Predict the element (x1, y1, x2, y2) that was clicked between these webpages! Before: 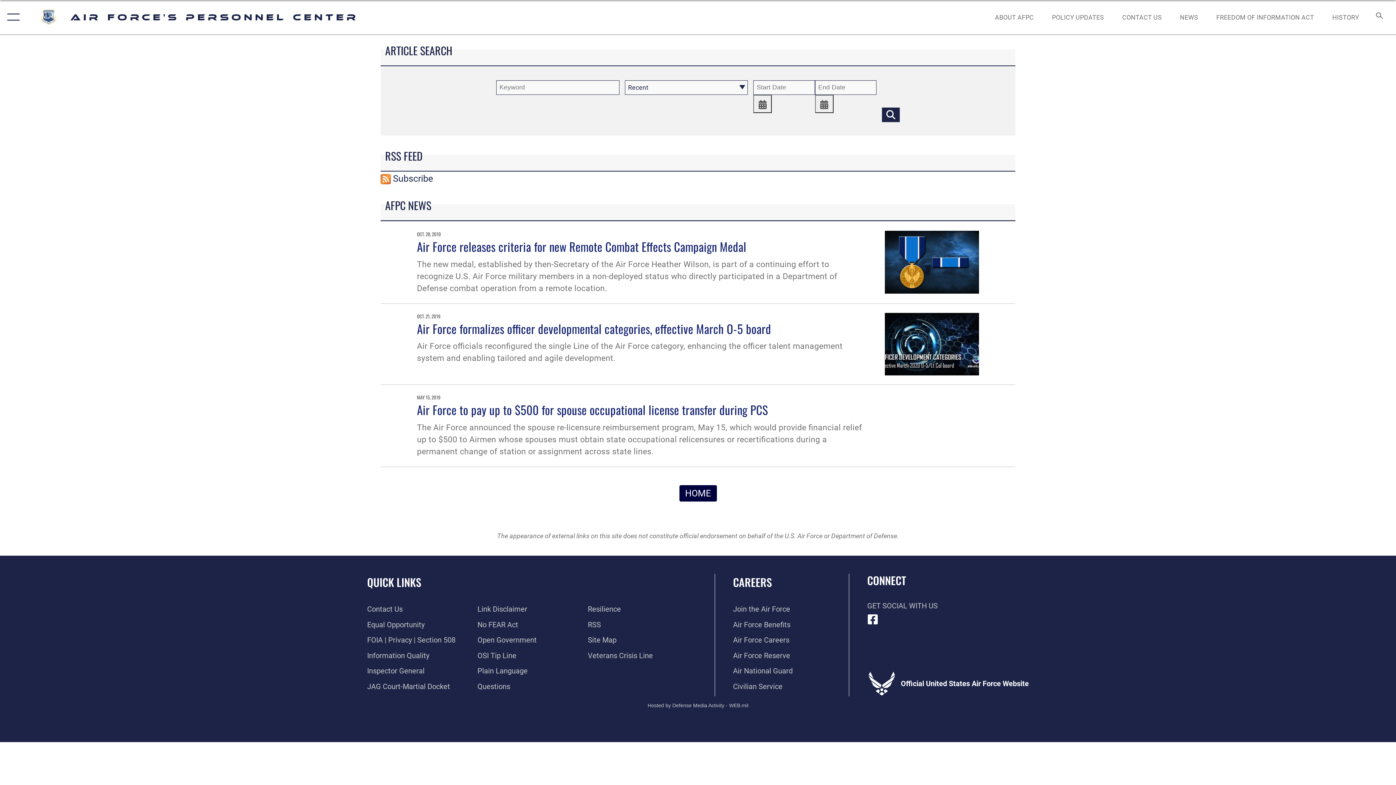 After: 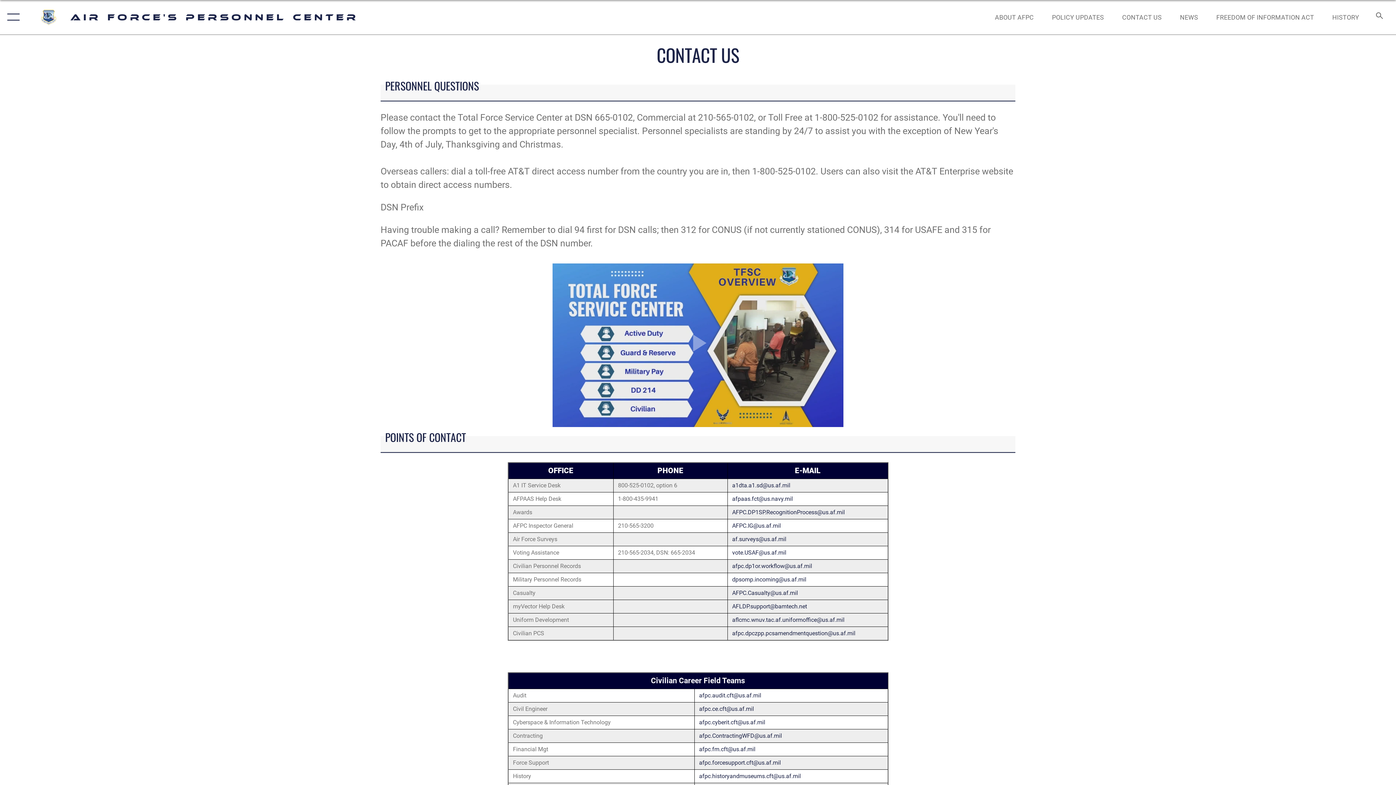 Action: label: CONTACT US bbox: (1115, 5, 1168, 28)